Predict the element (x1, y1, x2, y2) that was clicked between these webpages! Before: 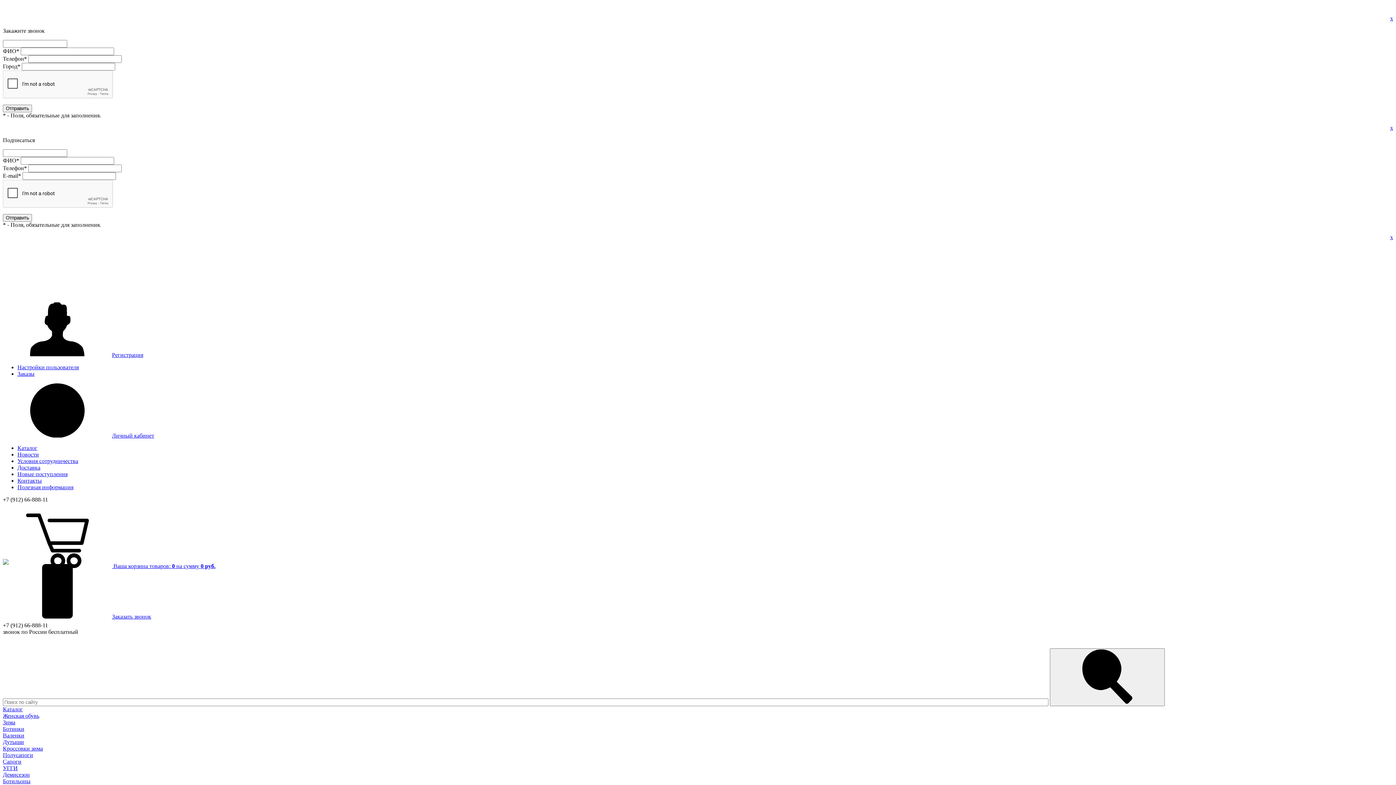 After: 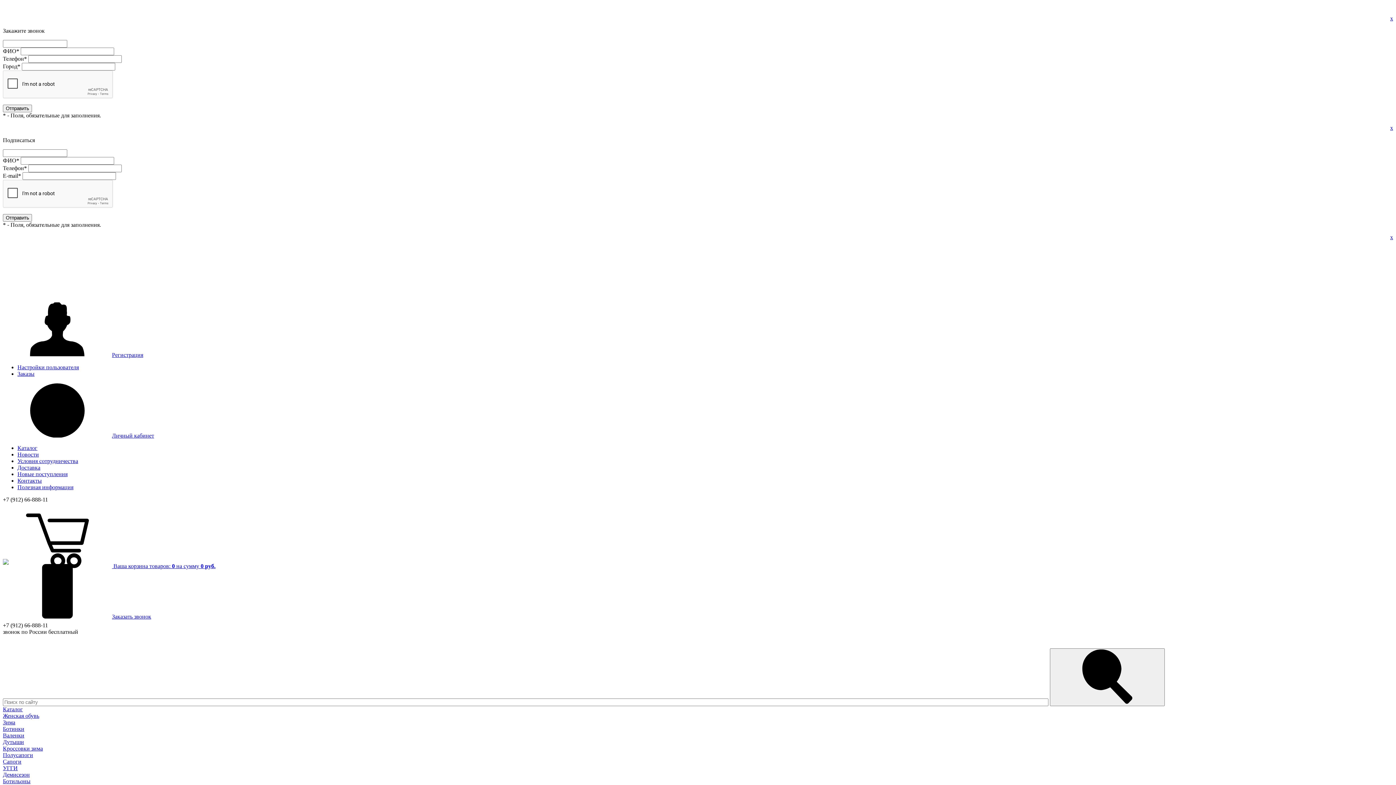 Action: bbox: (1390, 234, 1393, 240) label: x